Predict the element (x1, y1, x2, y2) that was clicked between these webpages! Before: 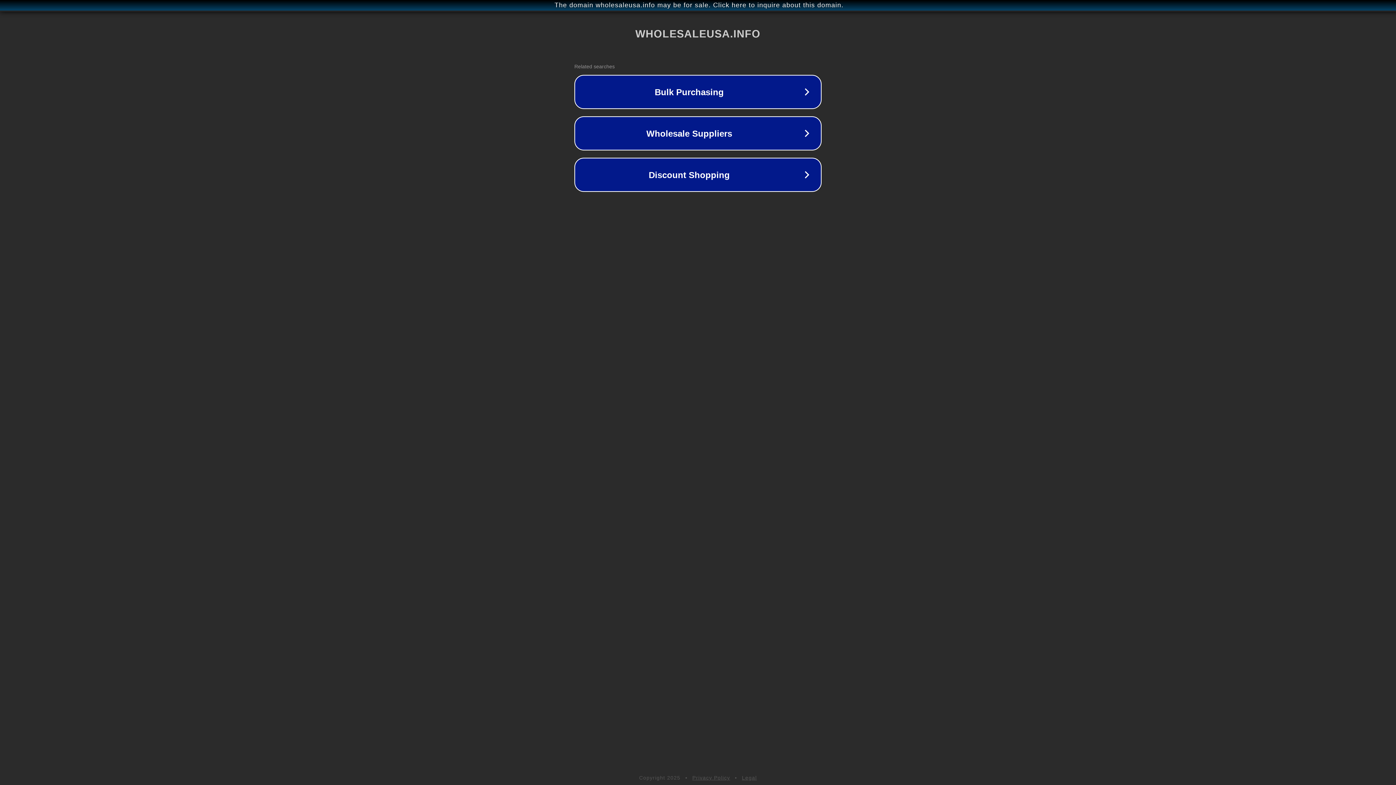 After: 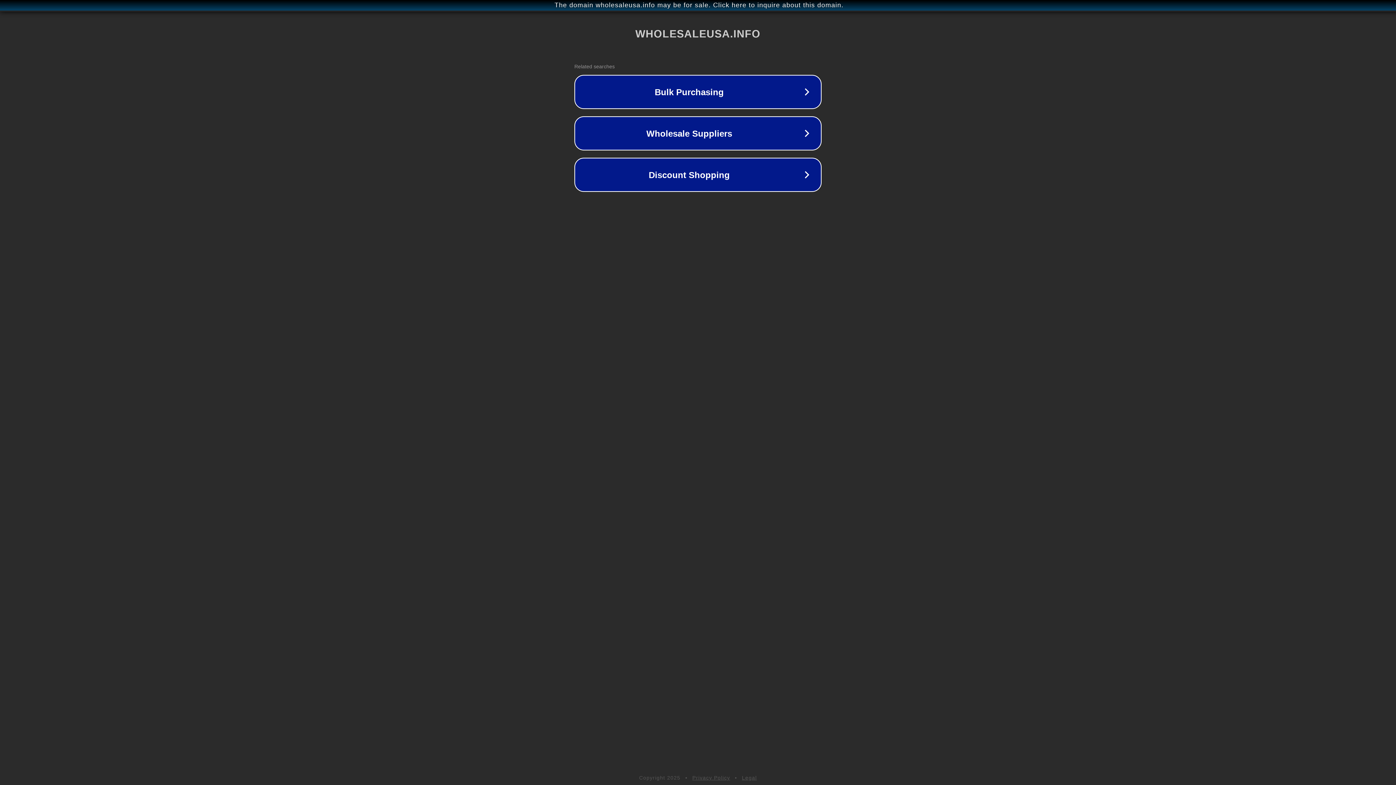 Action: label: Privacy Policy bbox: (692, 775, 730, 781)